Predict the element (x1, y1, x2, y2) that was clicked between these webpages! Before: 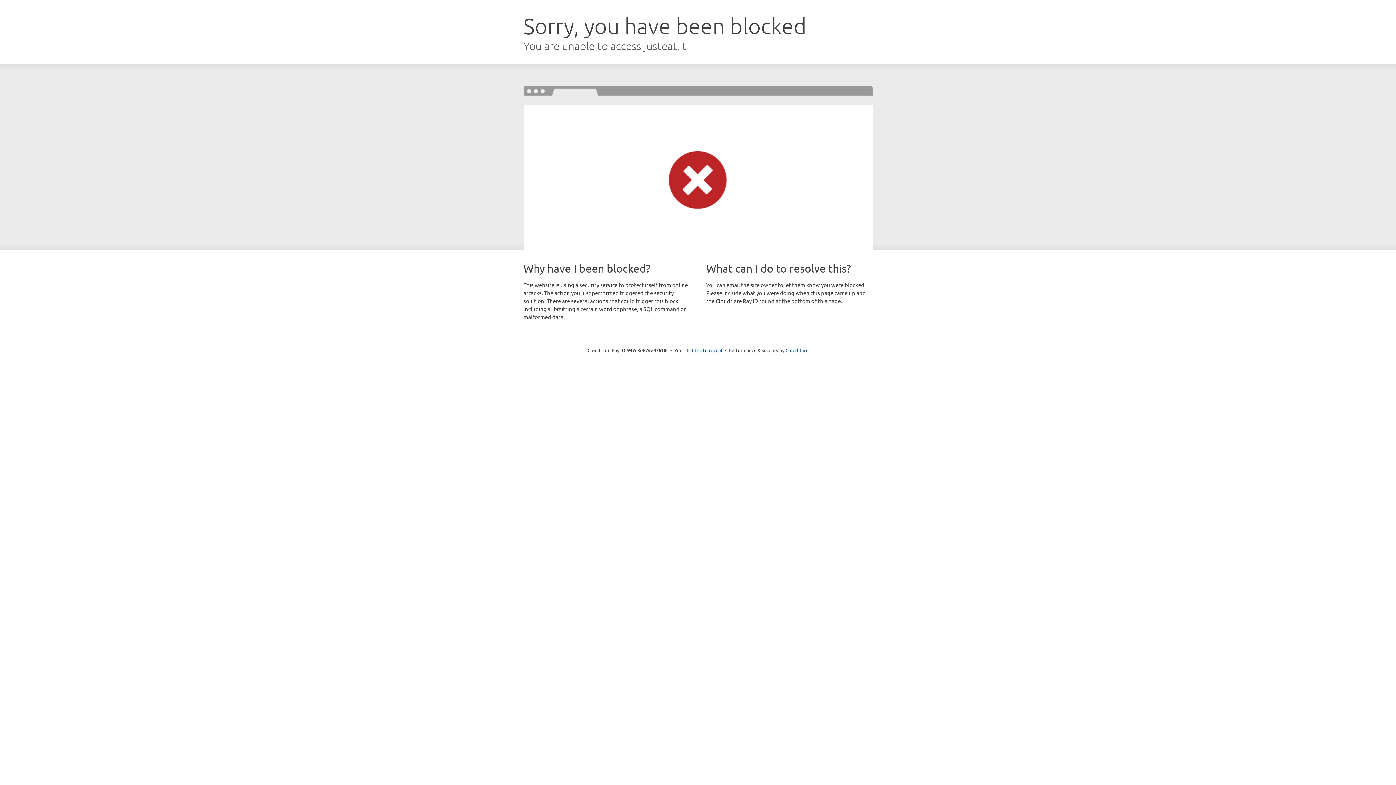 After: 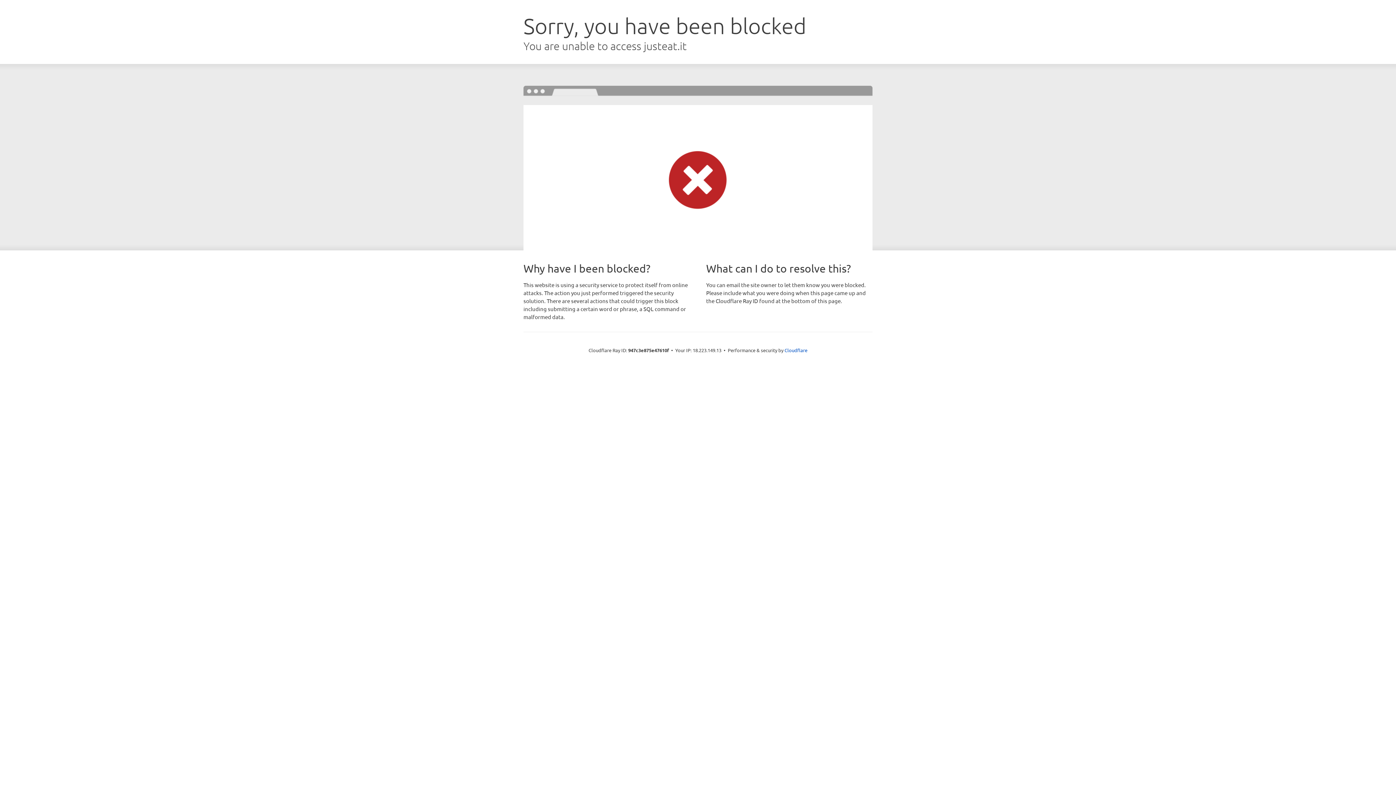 Action: label: Click to reveal bbox: (692, 346, 722, 353)